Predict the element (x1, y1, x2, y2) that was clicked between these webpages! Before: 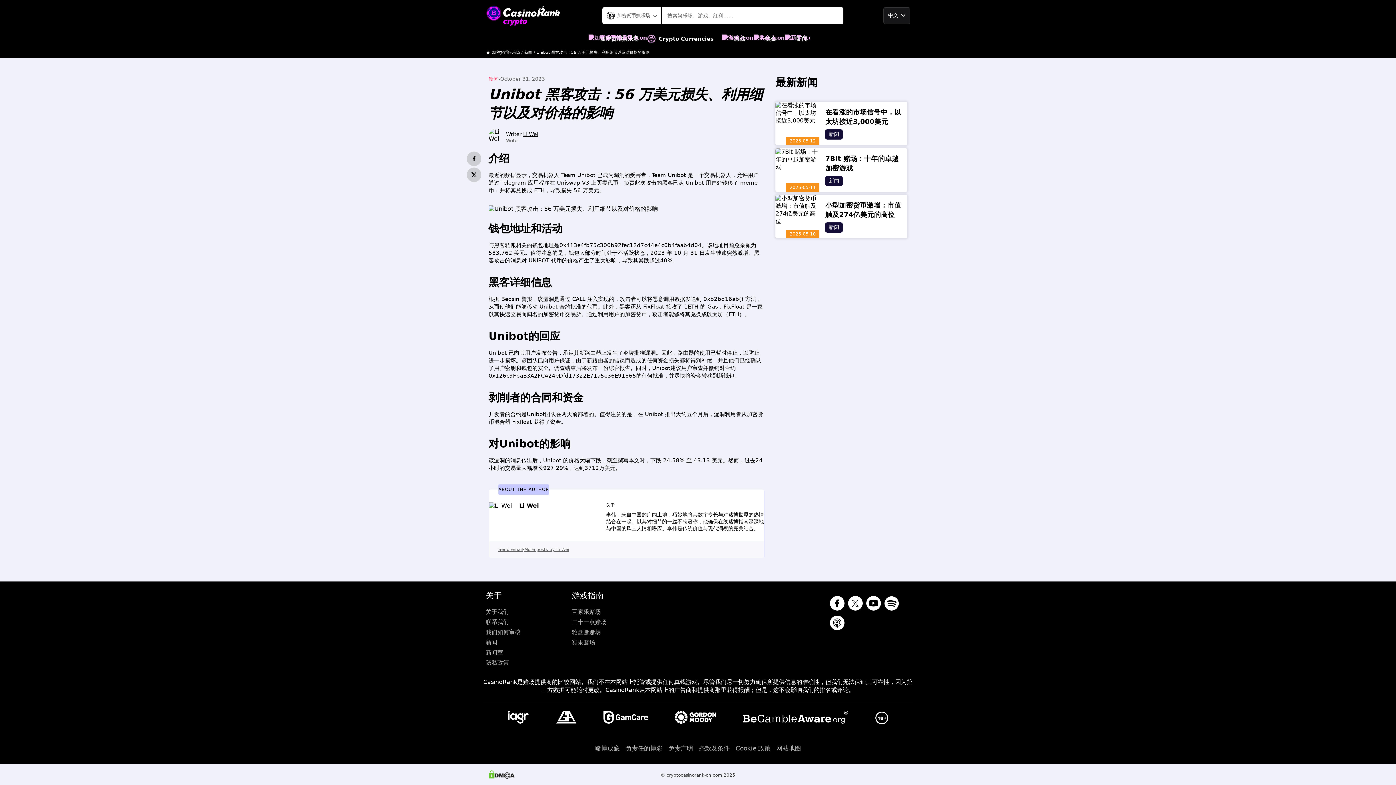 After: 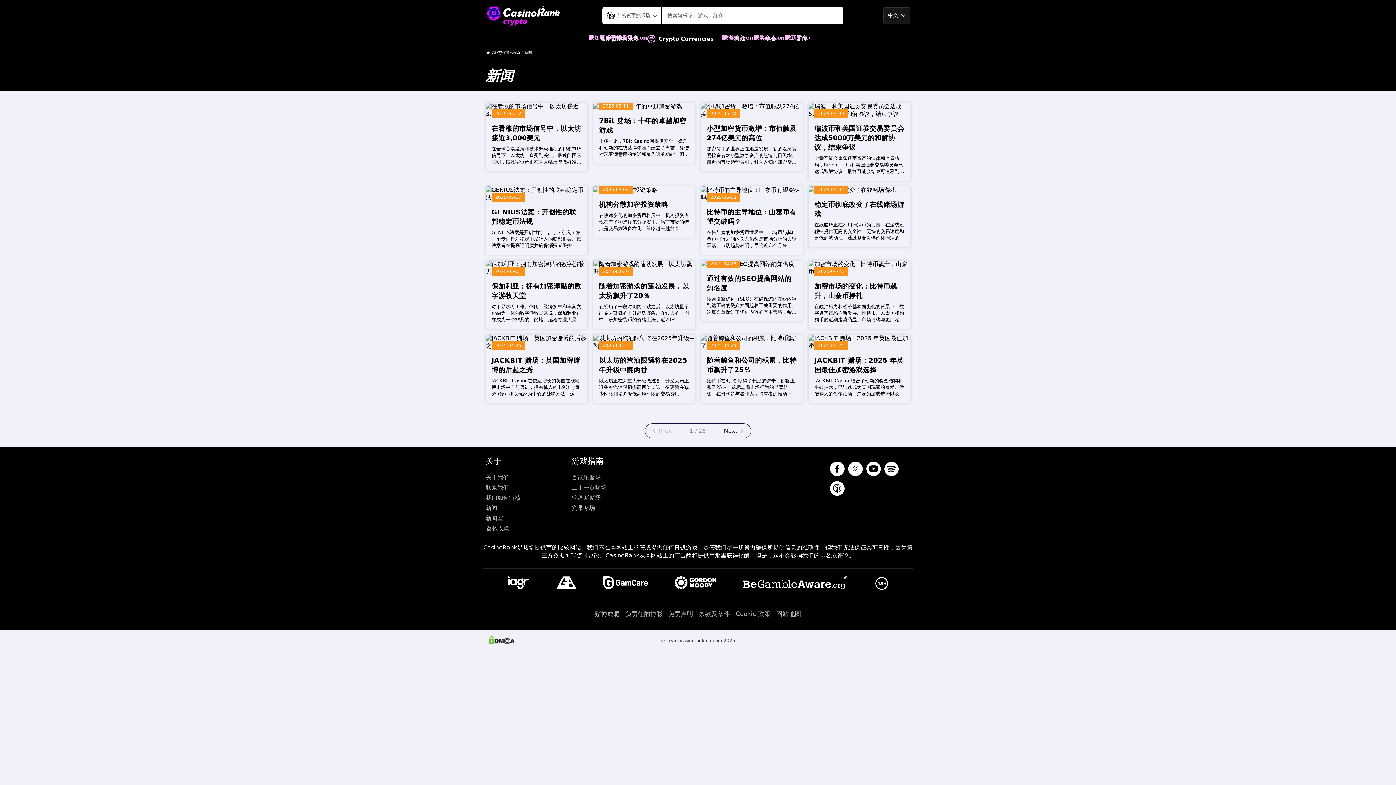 Action: bbox: (488, 75, 498, 82) label: 新闻